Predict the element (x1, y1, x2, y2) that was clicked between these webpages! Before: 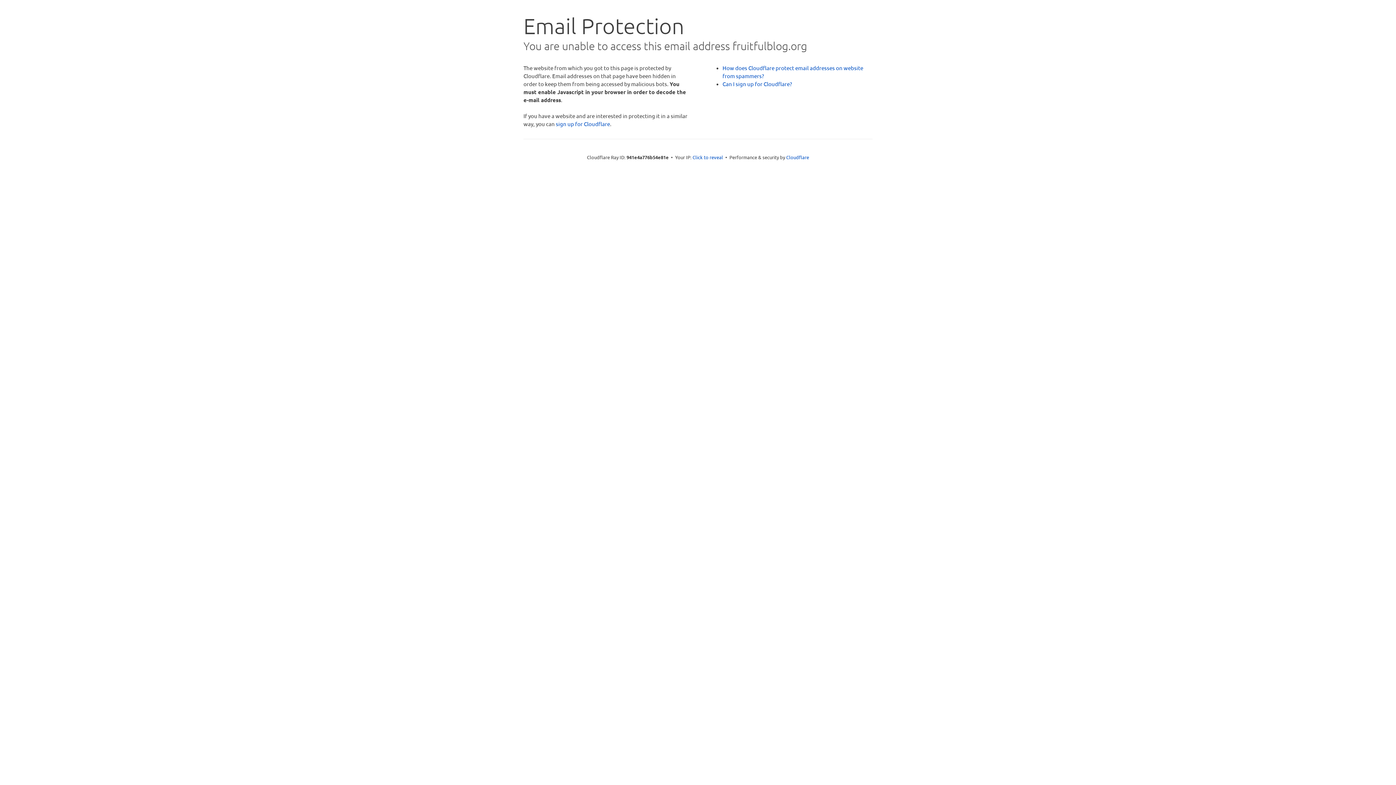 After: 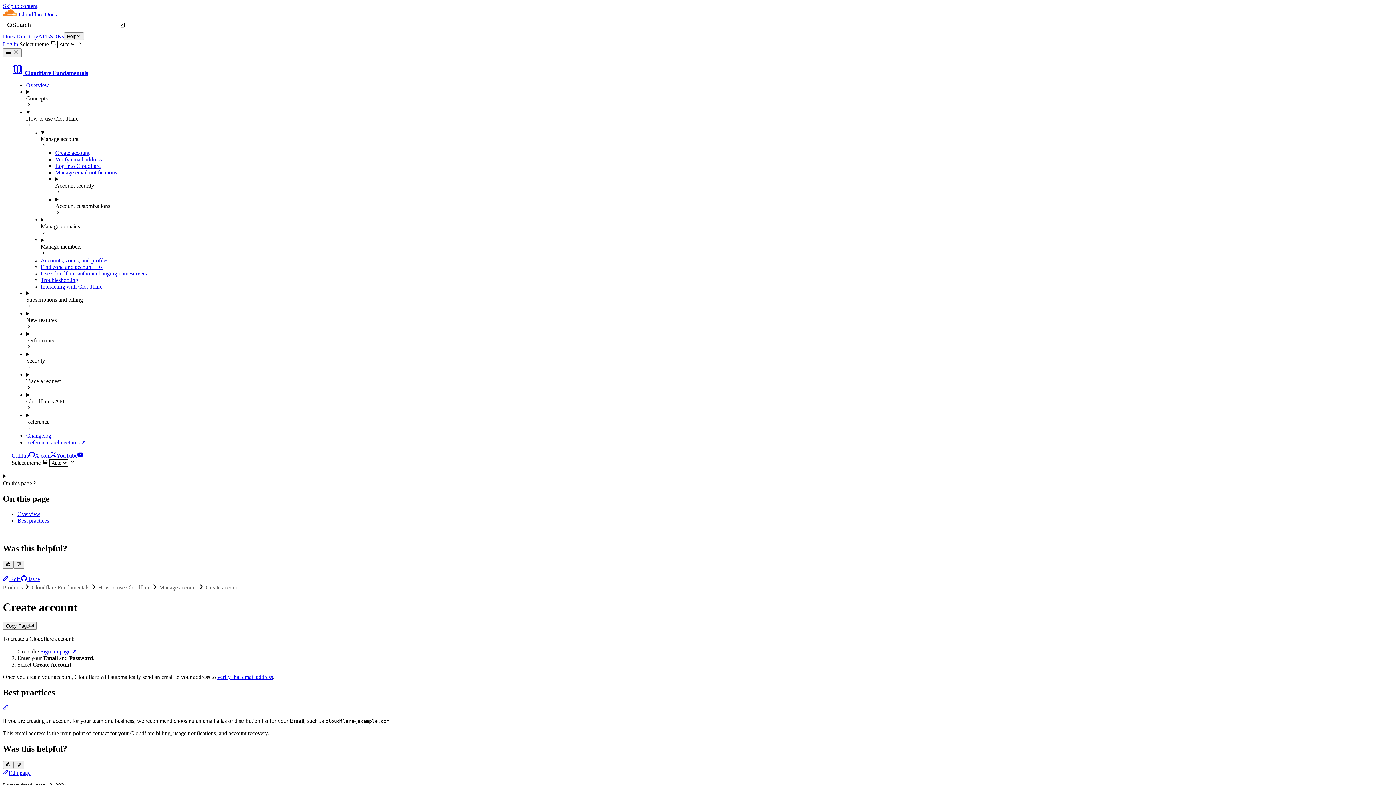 Action: bbox: (722, 80, 792, 87) label: Can I sign up for Cloudflare?